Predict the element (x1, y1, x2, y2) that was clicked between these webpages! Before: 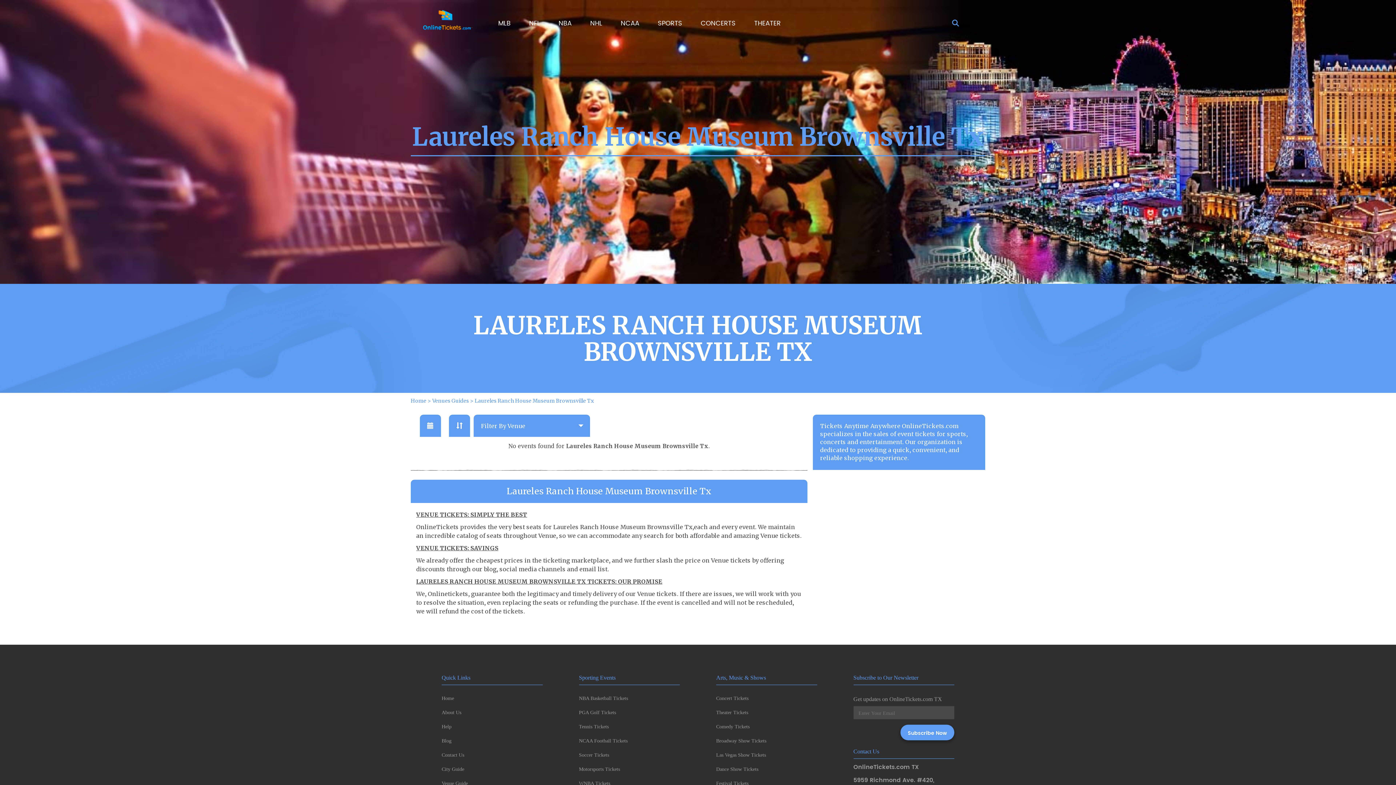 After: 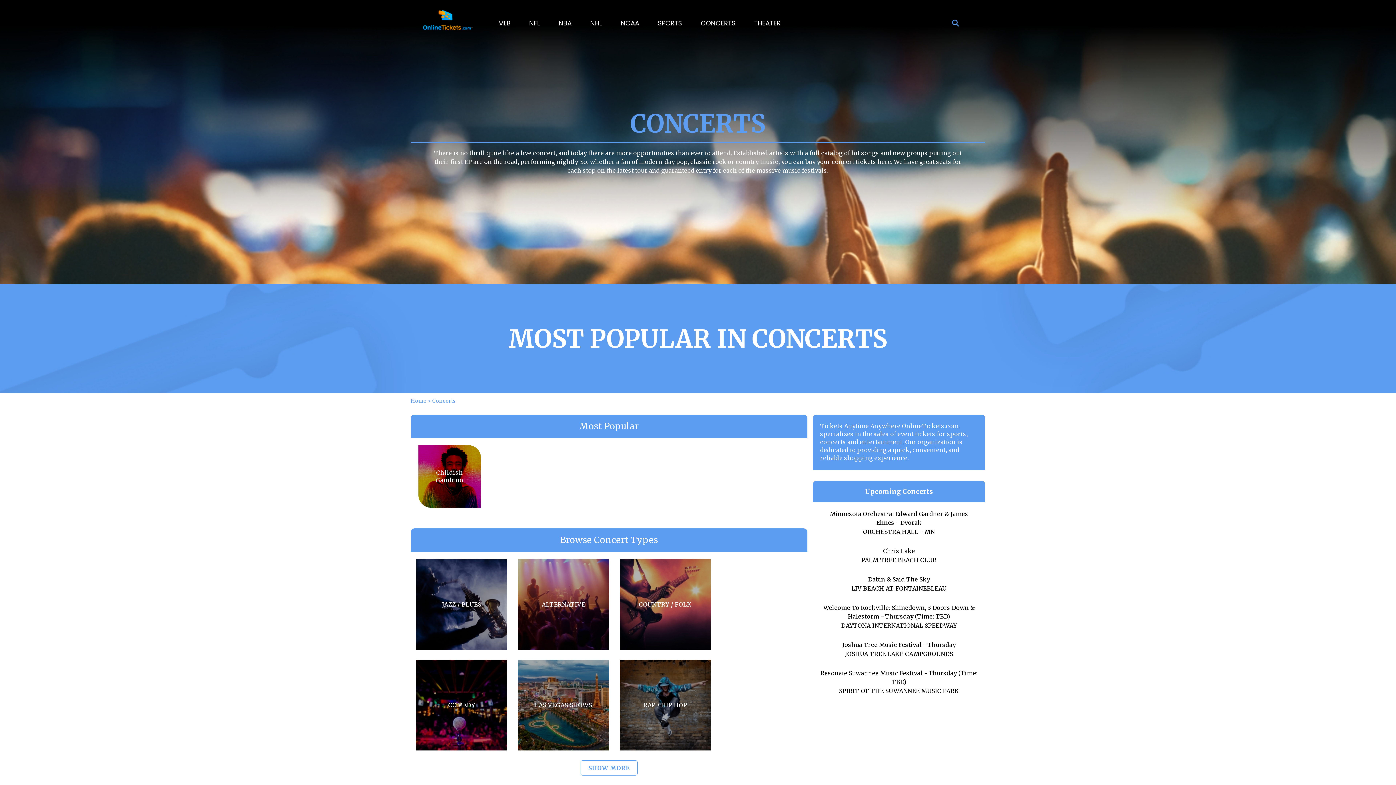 Action: label: Concert Tickets bbox: (716, 696, 748, 701)